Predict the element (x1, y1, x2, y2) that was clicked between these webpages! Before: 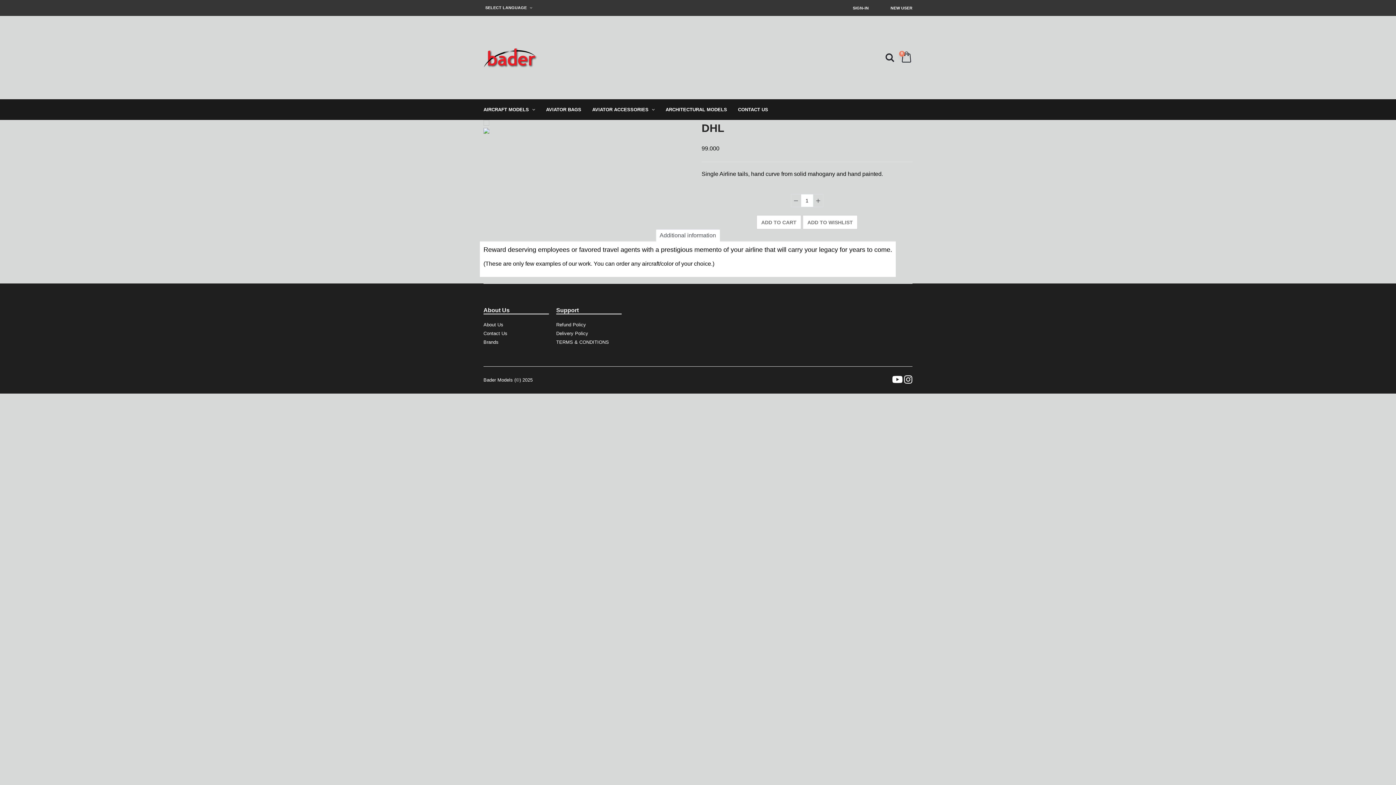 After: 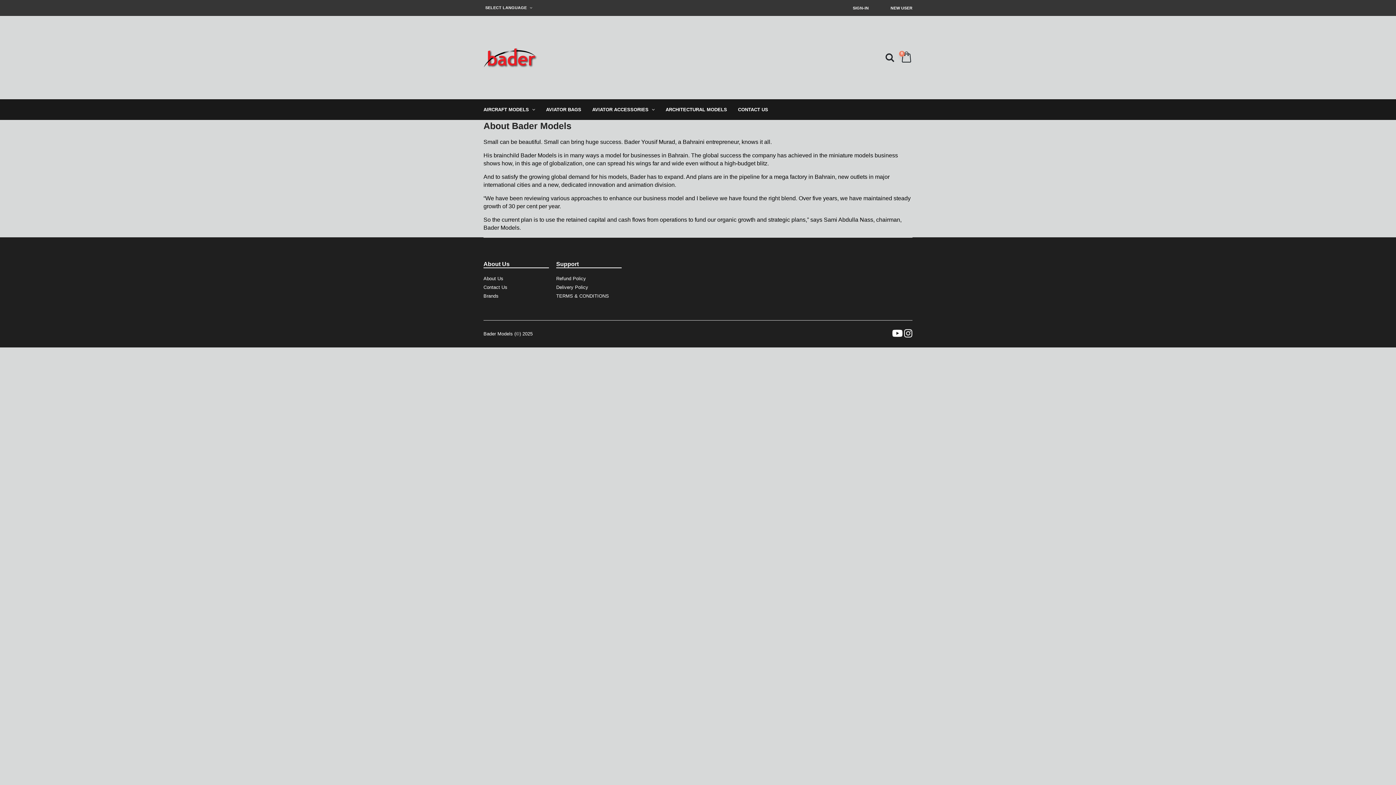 Action: bbox: (483, 322, 503, 327) label: About Us